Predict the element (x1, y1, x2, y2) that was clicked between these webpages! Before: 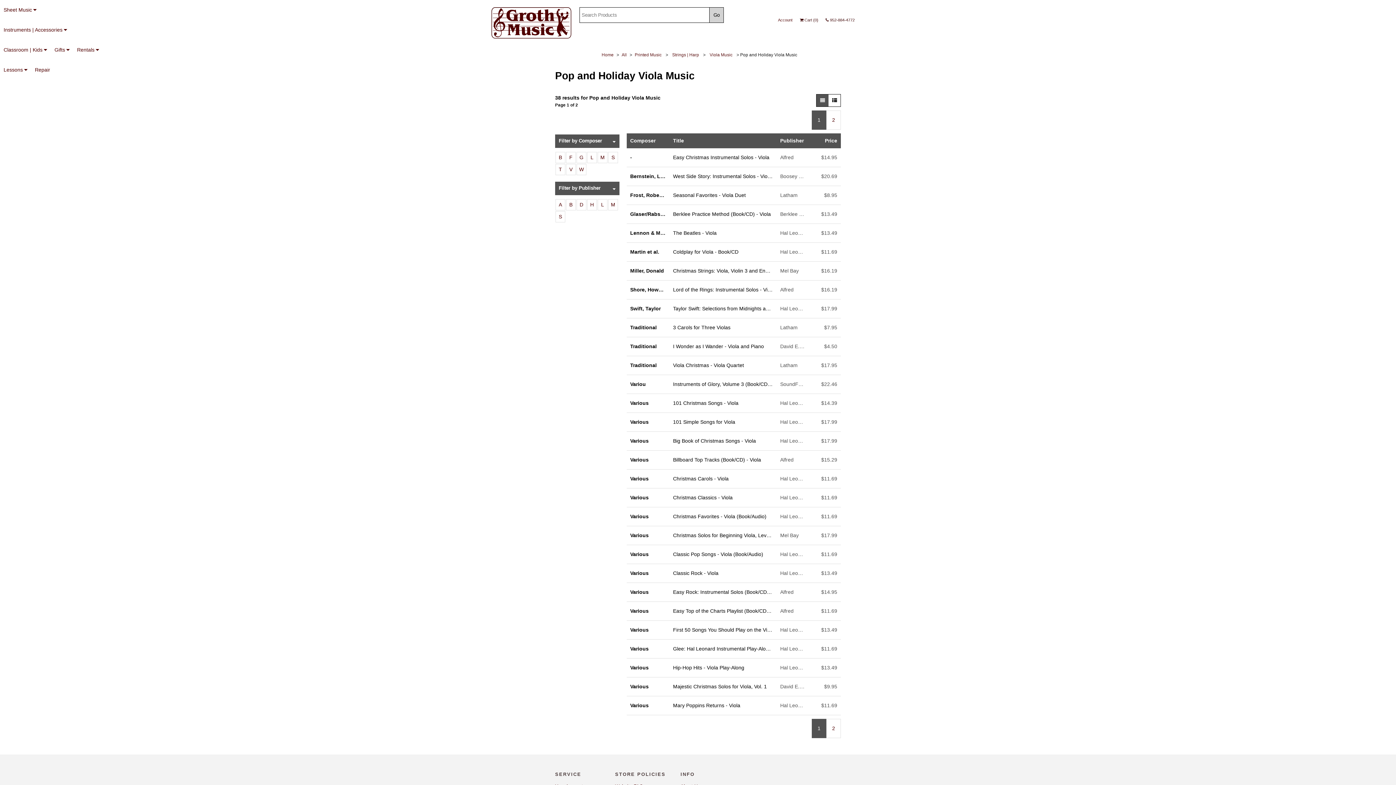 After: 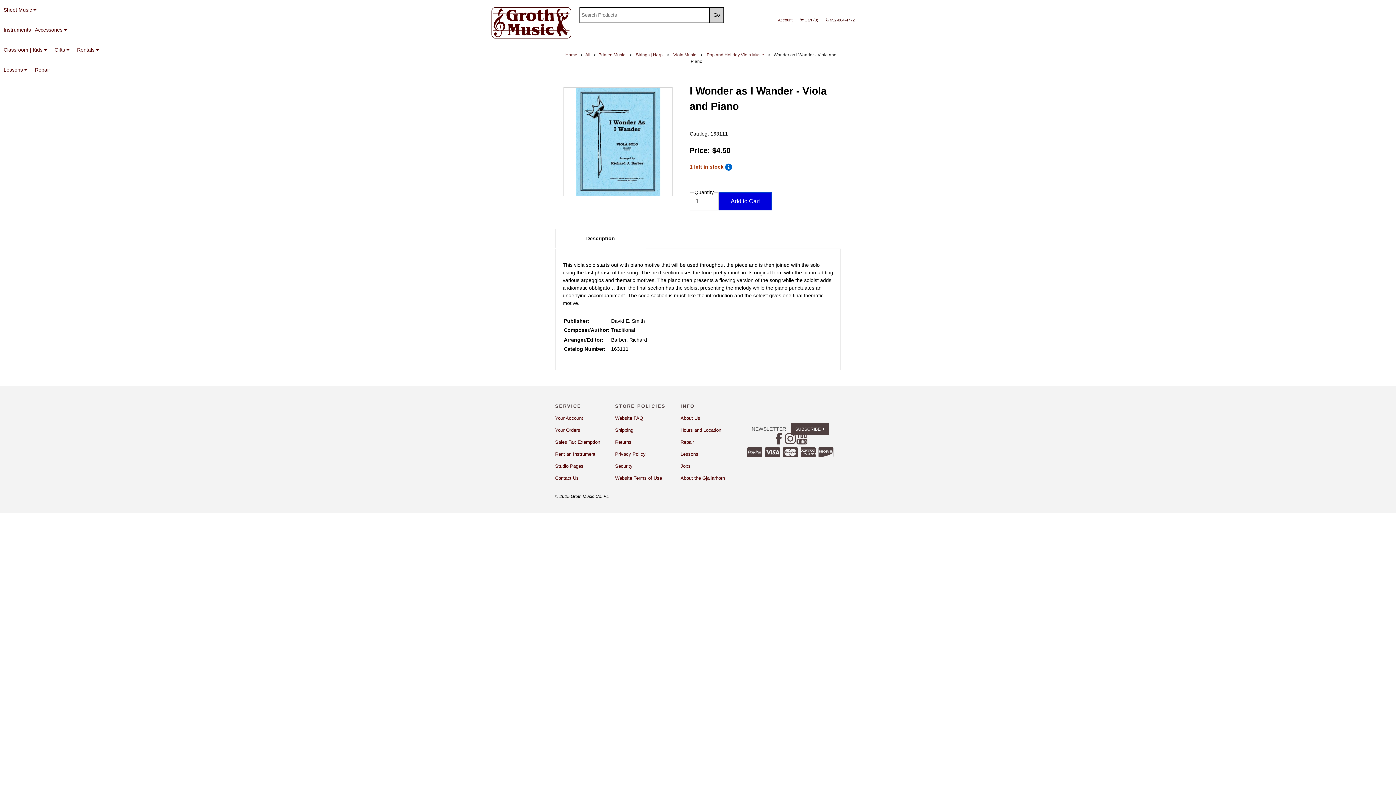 Action: bbox: (776, 337, 808, 356) label: David E. Smith